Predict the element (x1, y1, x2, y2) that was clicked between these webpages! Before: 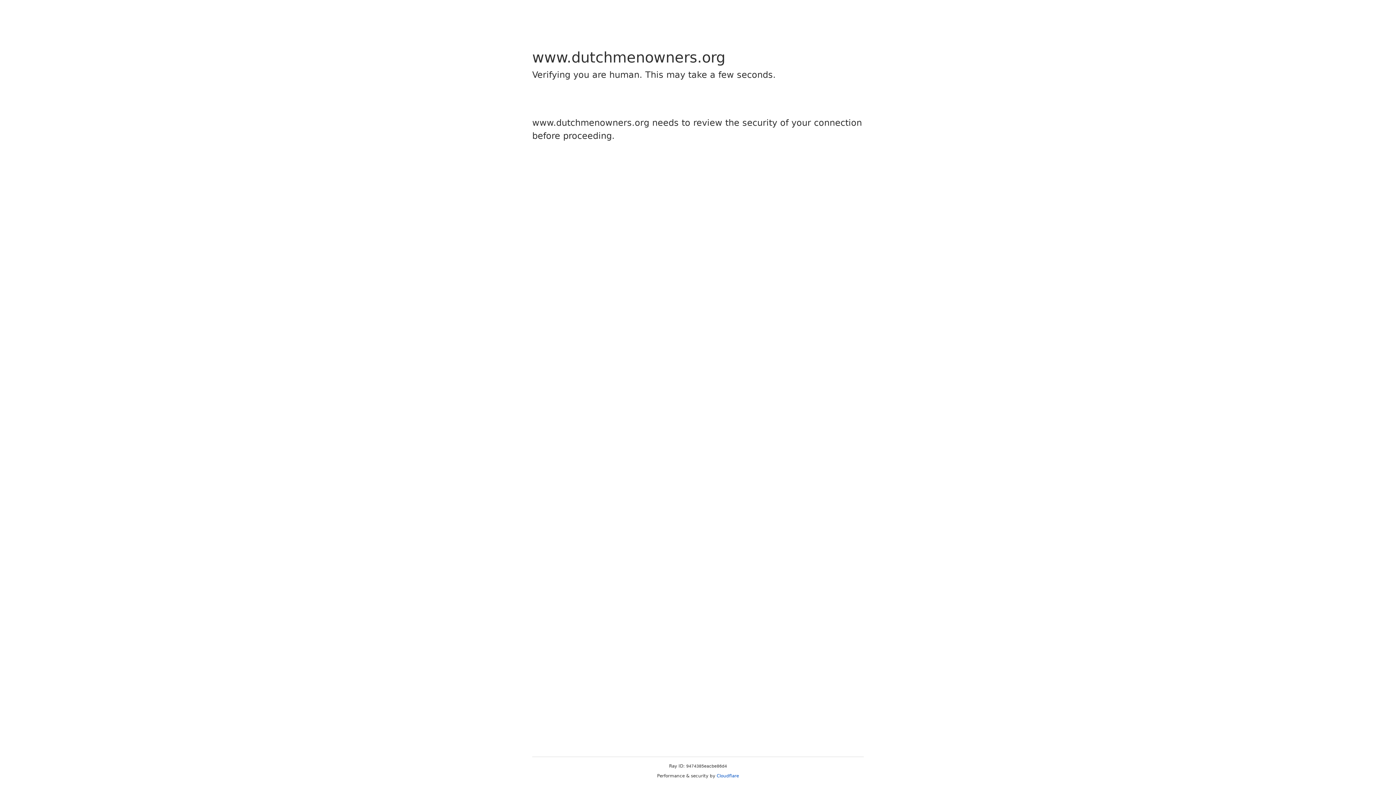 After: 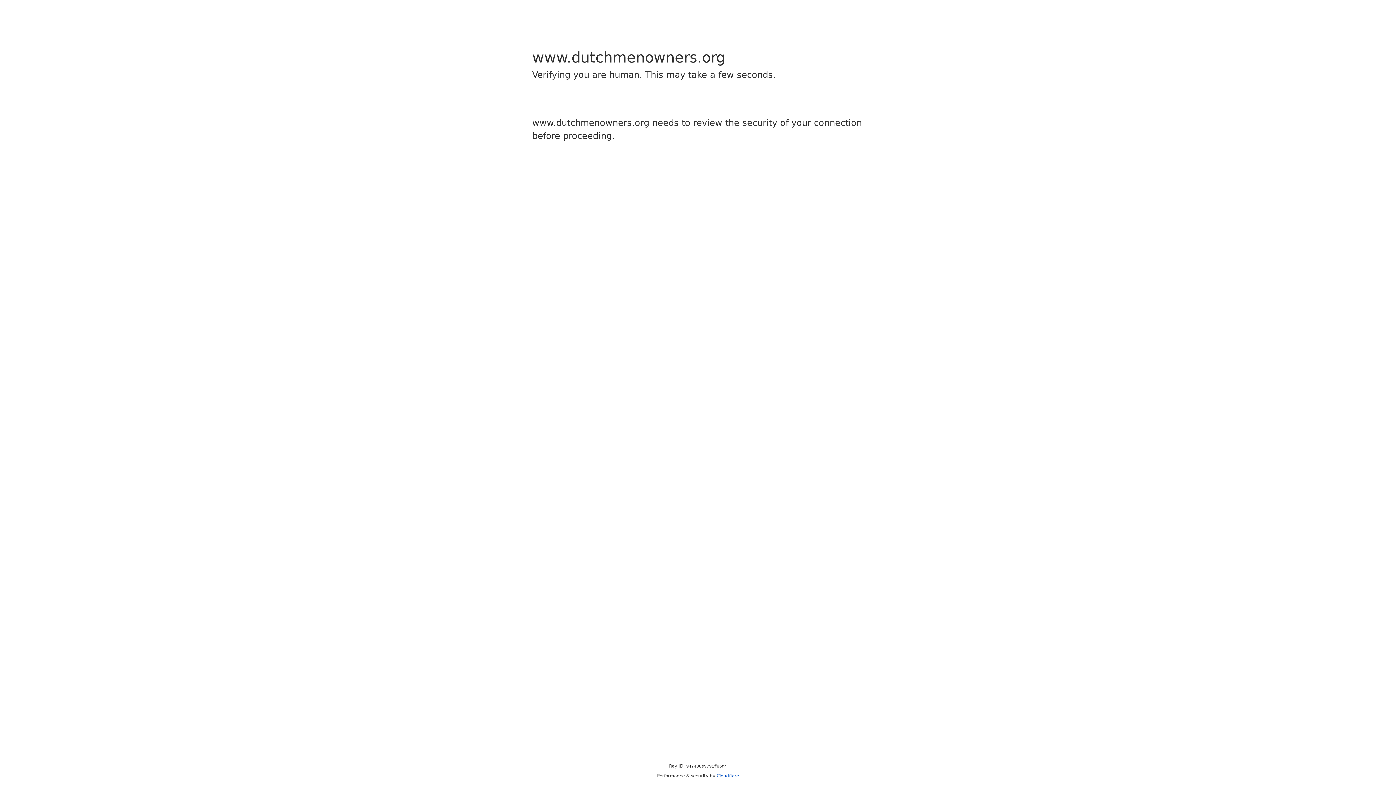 Action: bbox: (716, 773, 739, 778) label: Cloudflare